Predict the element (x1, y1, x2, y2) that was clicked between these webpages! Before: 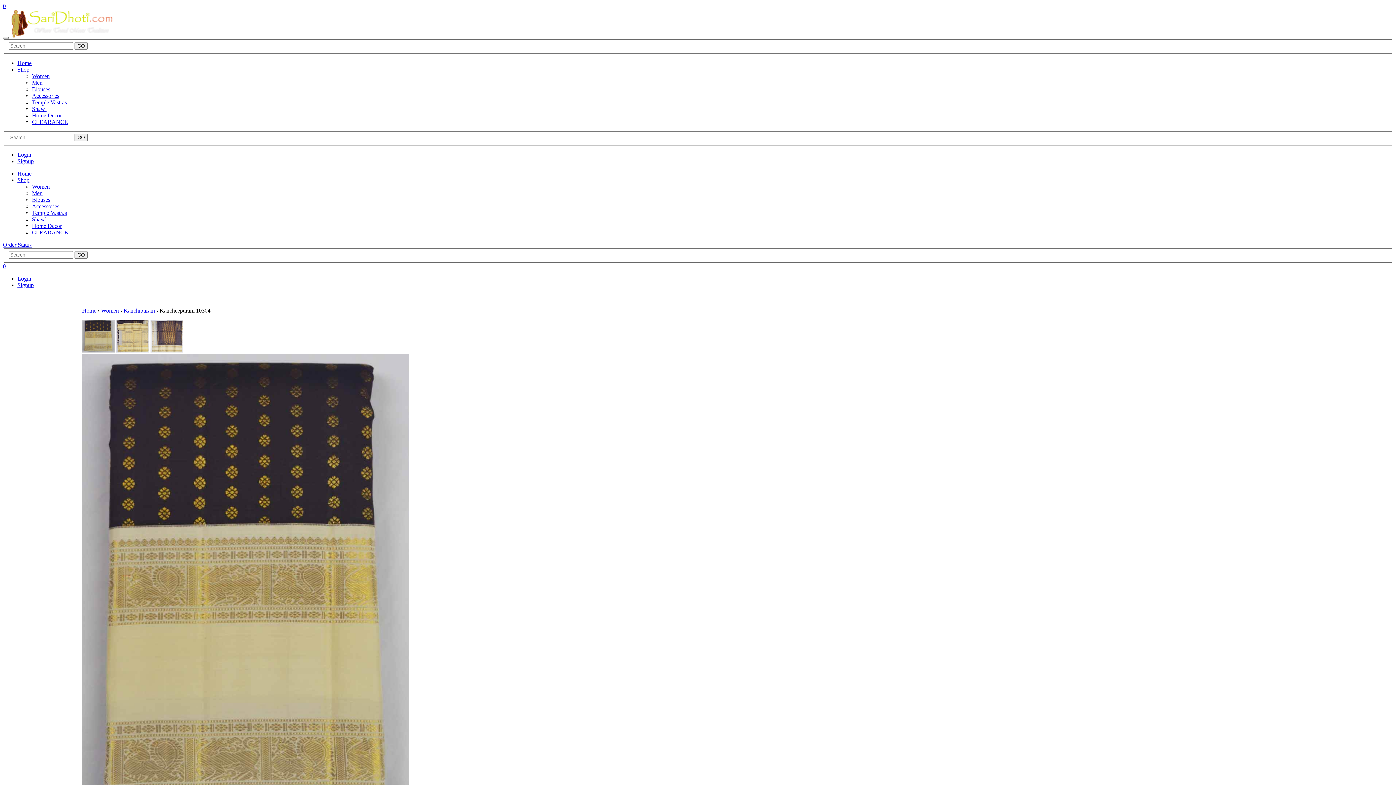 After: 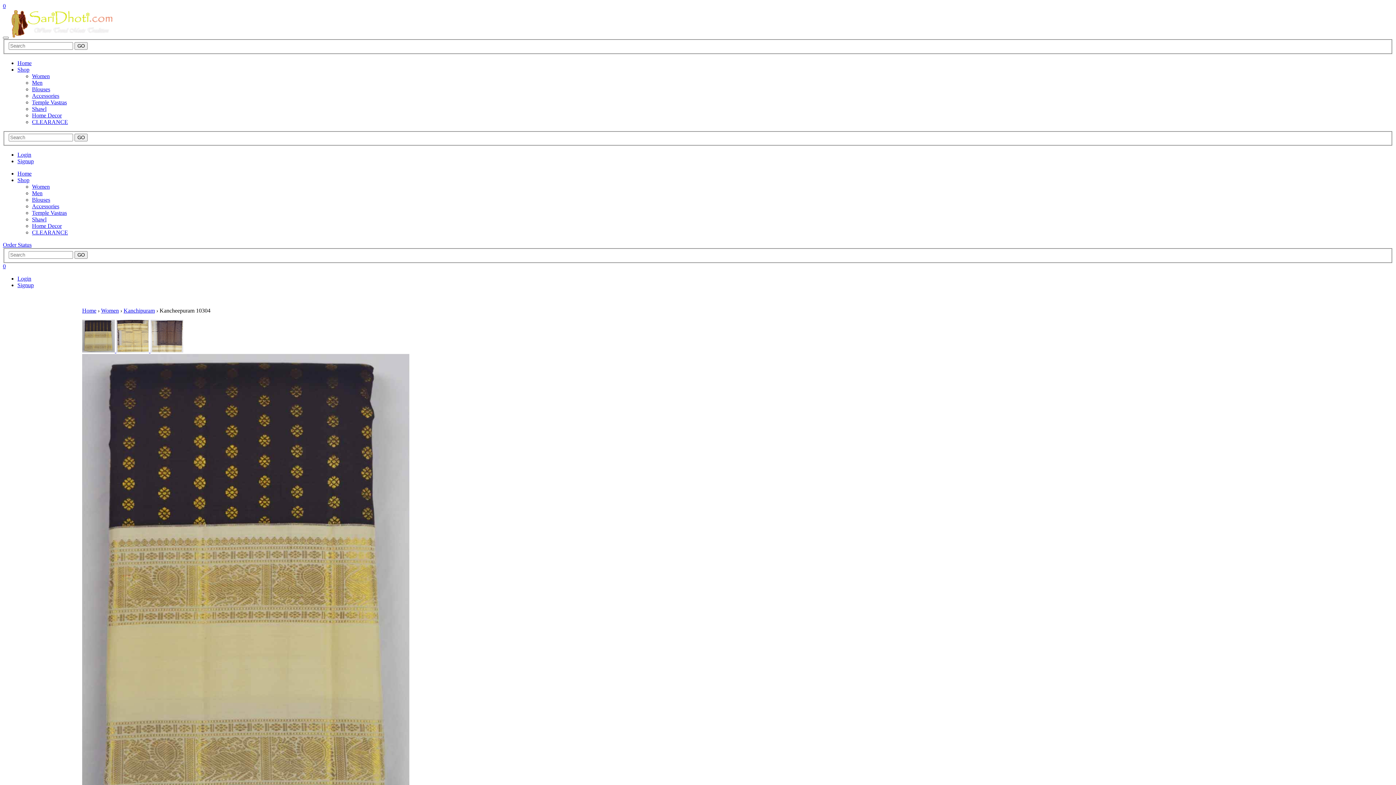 Action: label: Order Status bbox: (2, 241, 31, 248)